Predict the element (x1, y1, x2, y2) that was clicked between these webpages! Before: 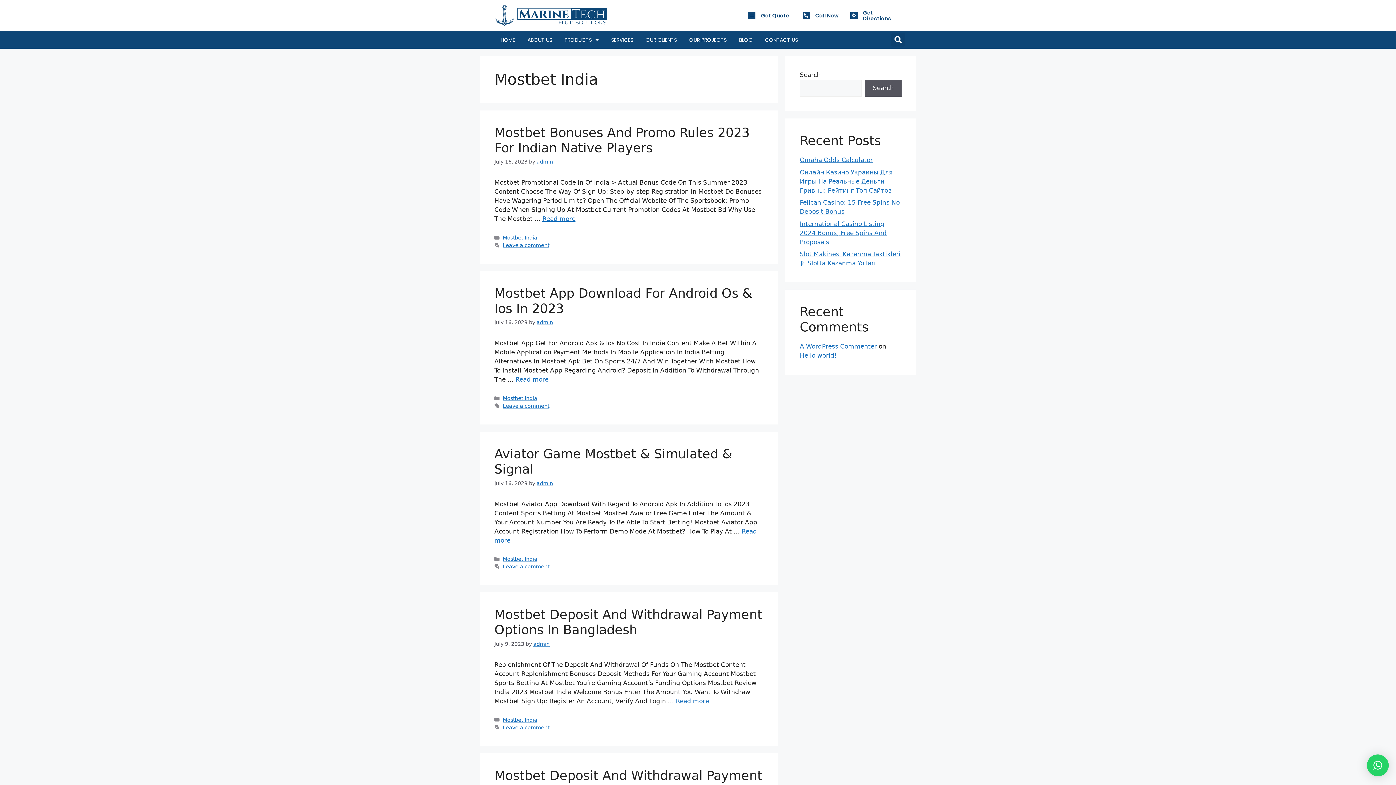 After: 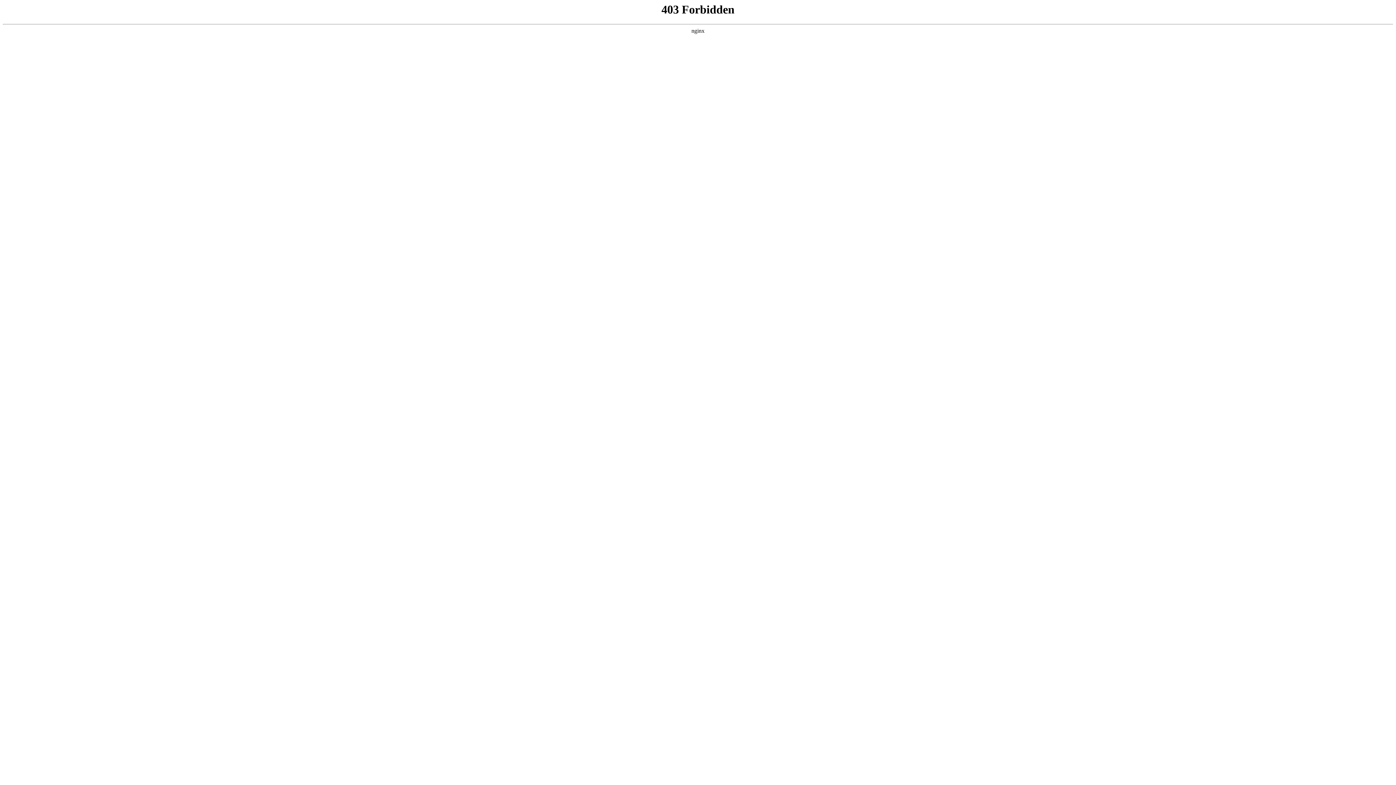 Action: bbox: (800, 342, 877, 350) label: A WordPress Commenter